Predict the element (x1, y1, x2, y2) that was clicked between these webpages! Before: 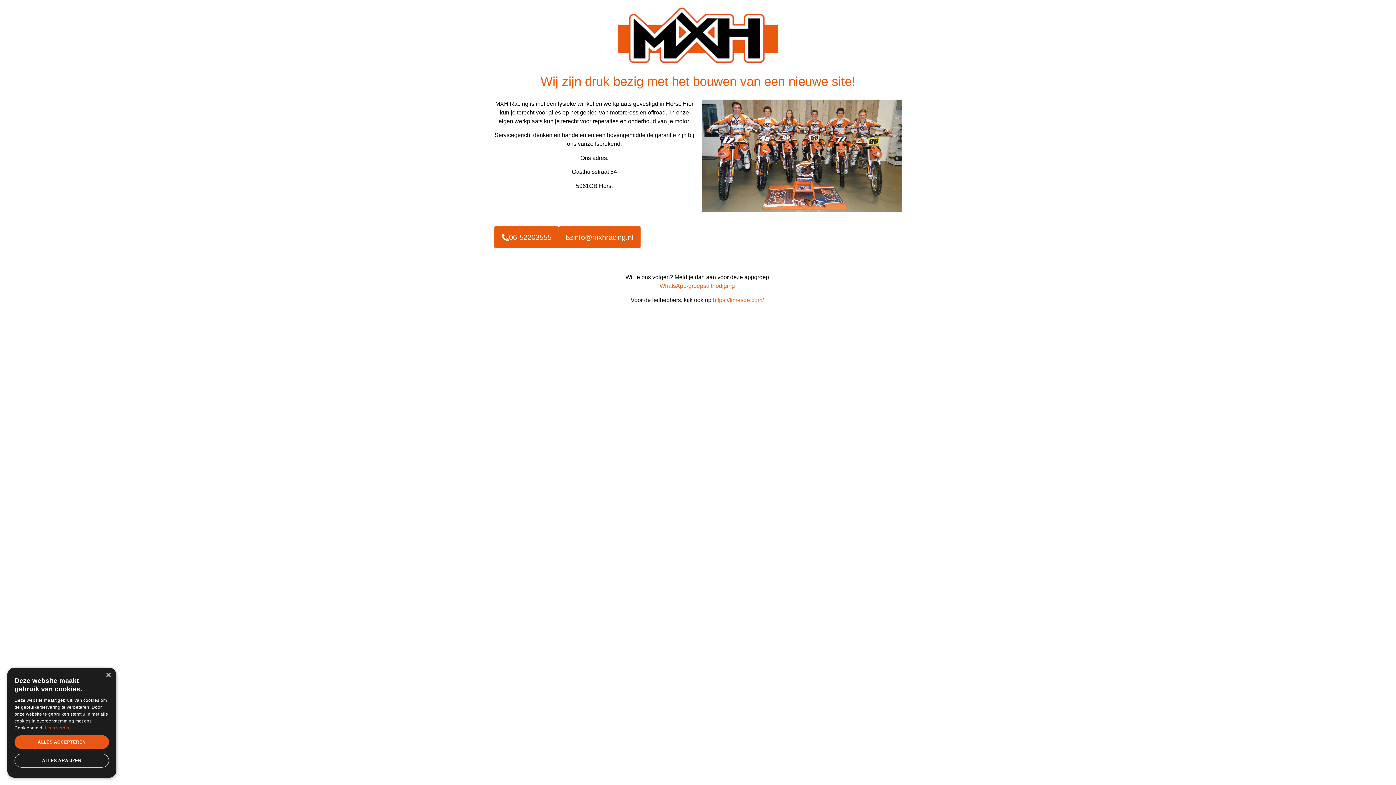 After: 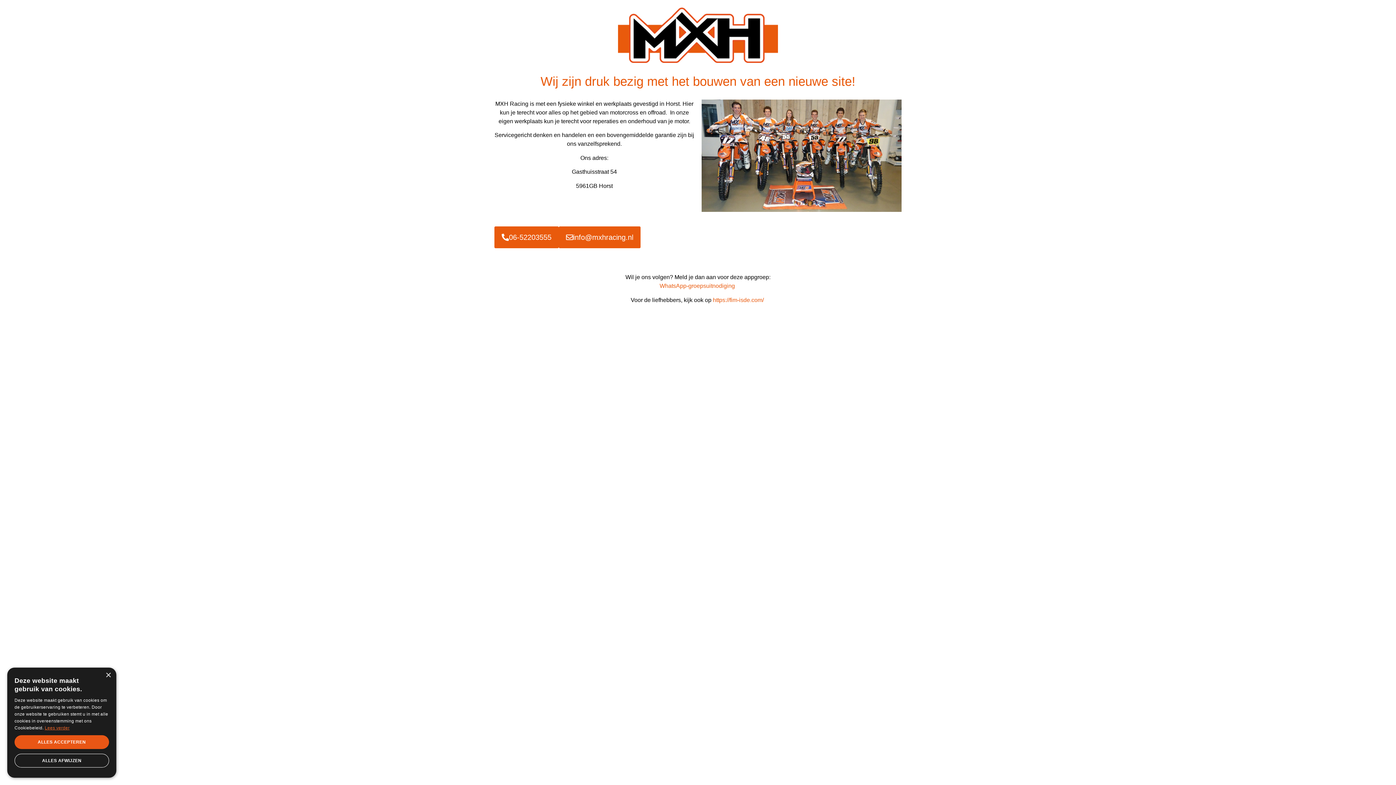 Action: label: Lees verder, opens a new window bbox: (44, 725, 69, 730)